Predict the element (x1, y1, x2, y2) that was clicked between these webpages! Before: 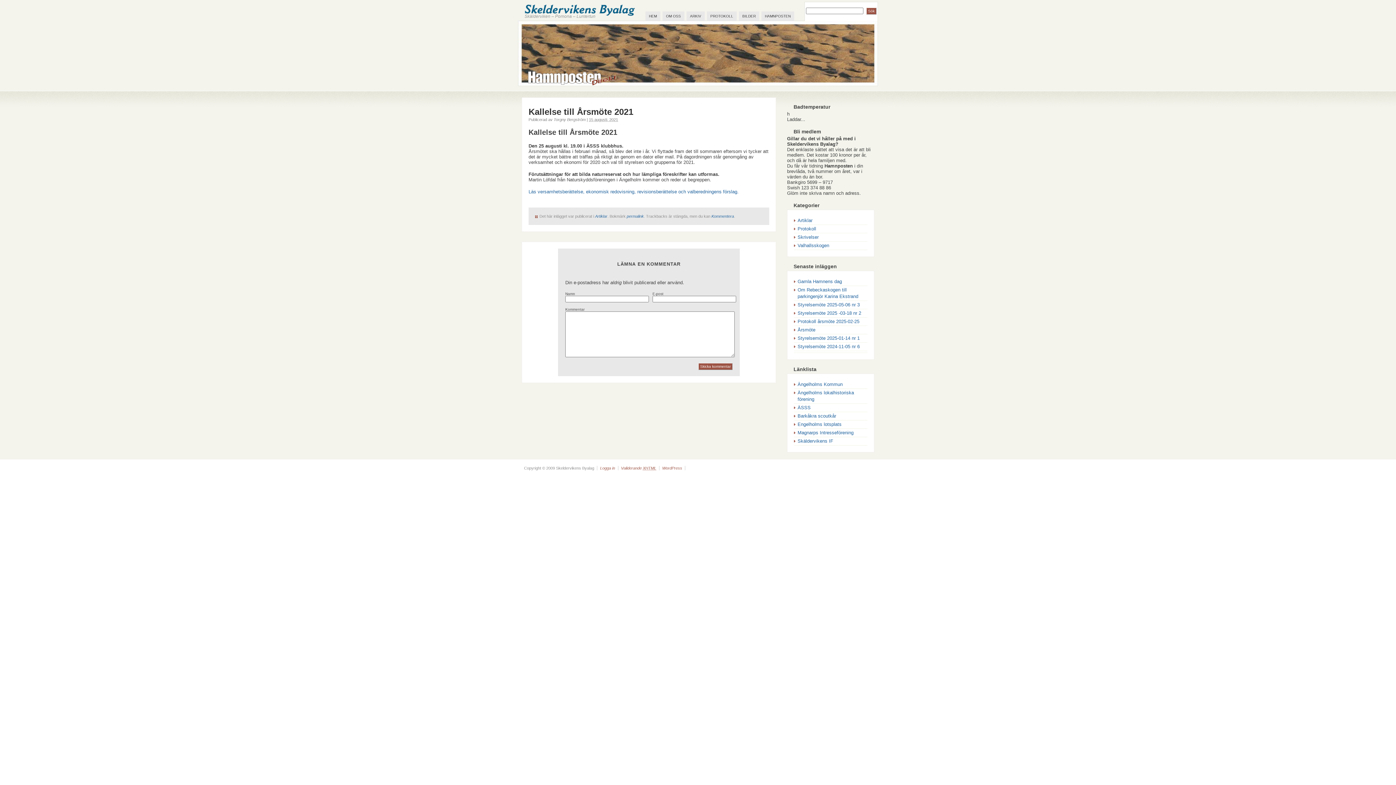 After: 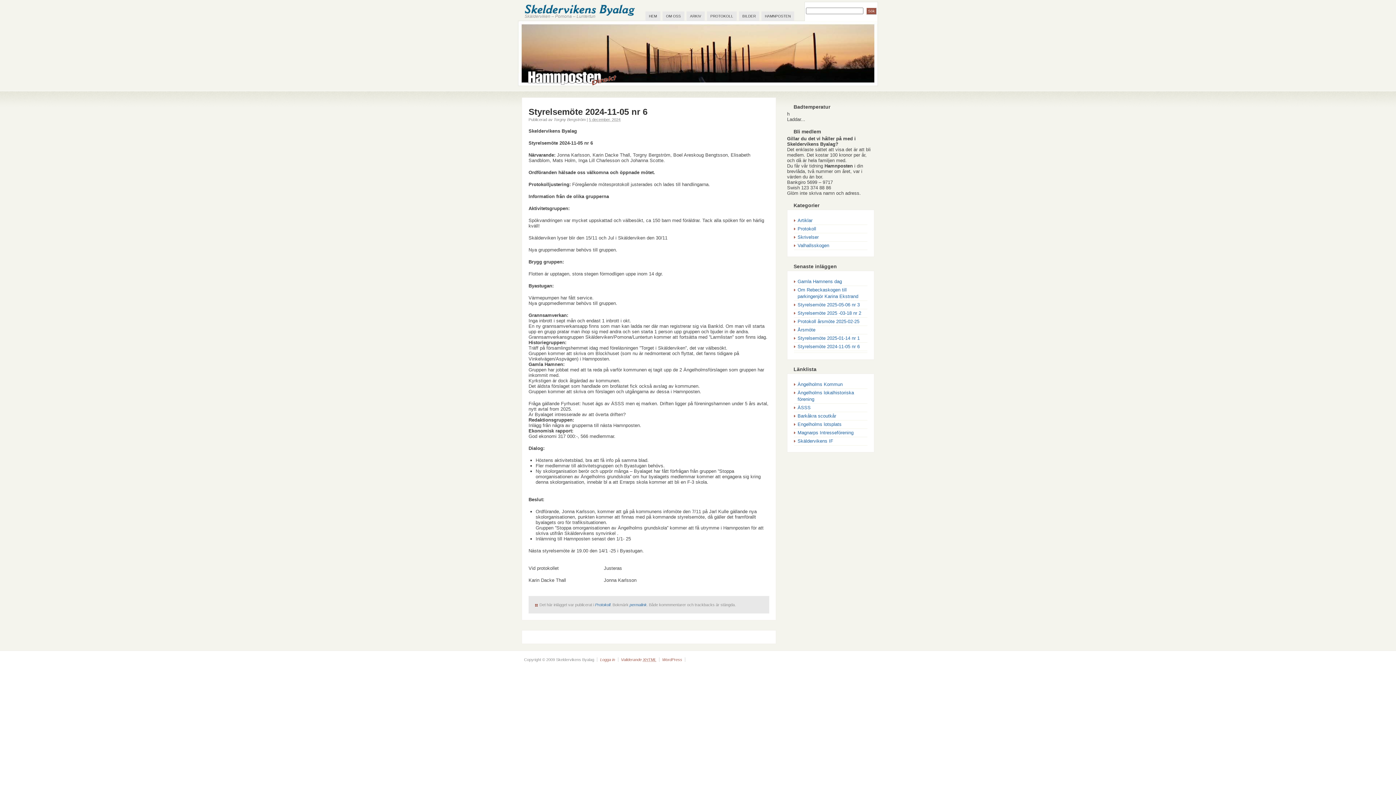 Action: label: Styrelsemöte 2024-11-05 nr 6 bbox: (797, 344, 860, 349)